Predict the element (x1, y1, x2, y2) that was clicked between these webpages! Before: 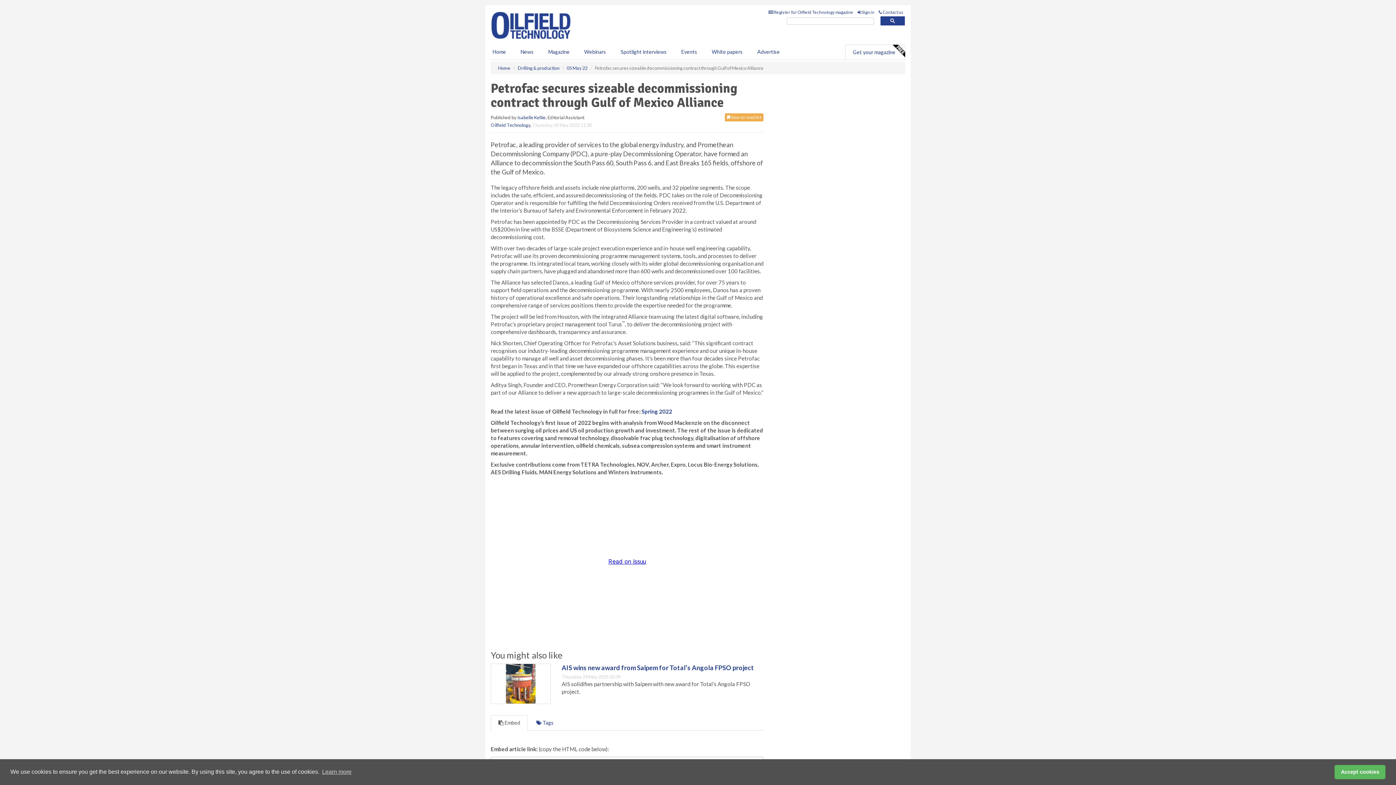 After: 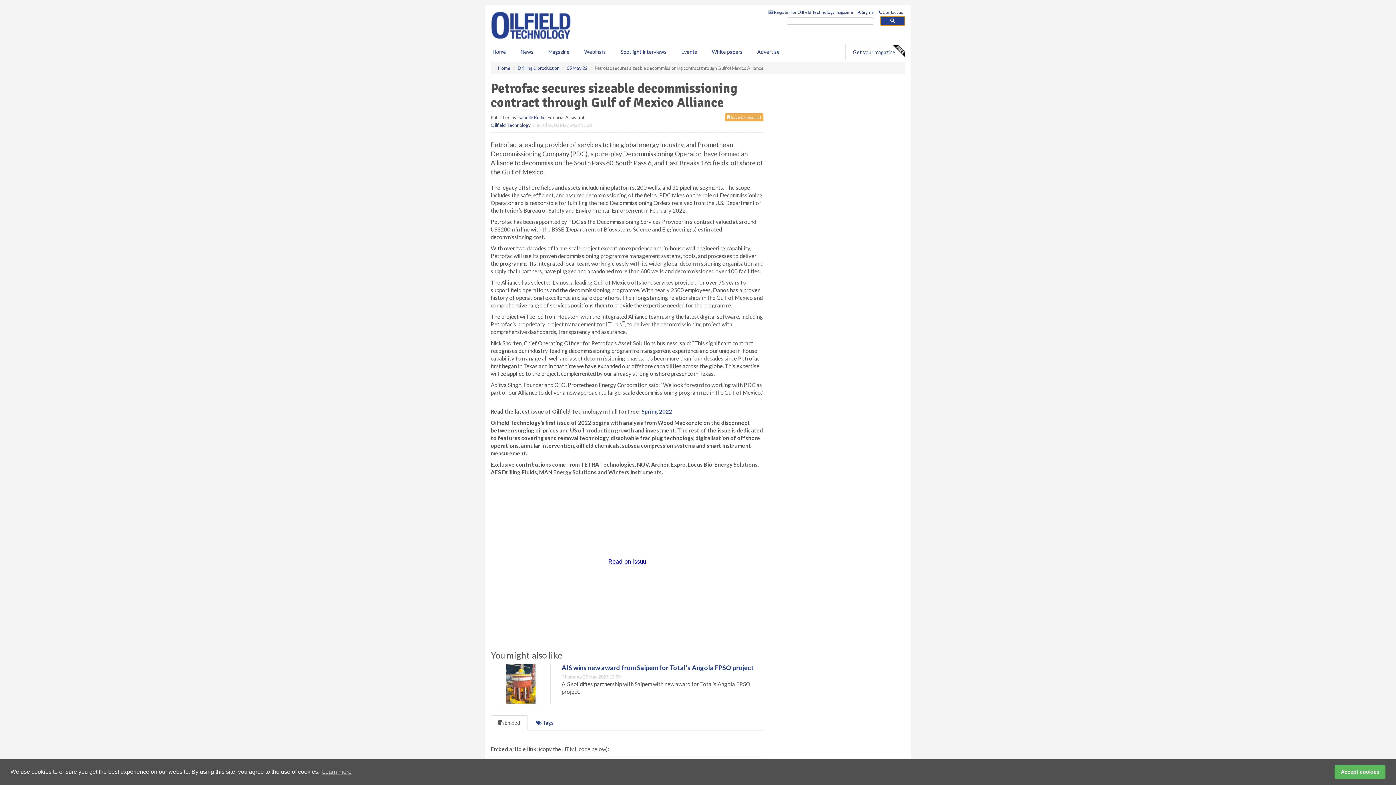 Action: bbox: (880, 16, 905, 25)